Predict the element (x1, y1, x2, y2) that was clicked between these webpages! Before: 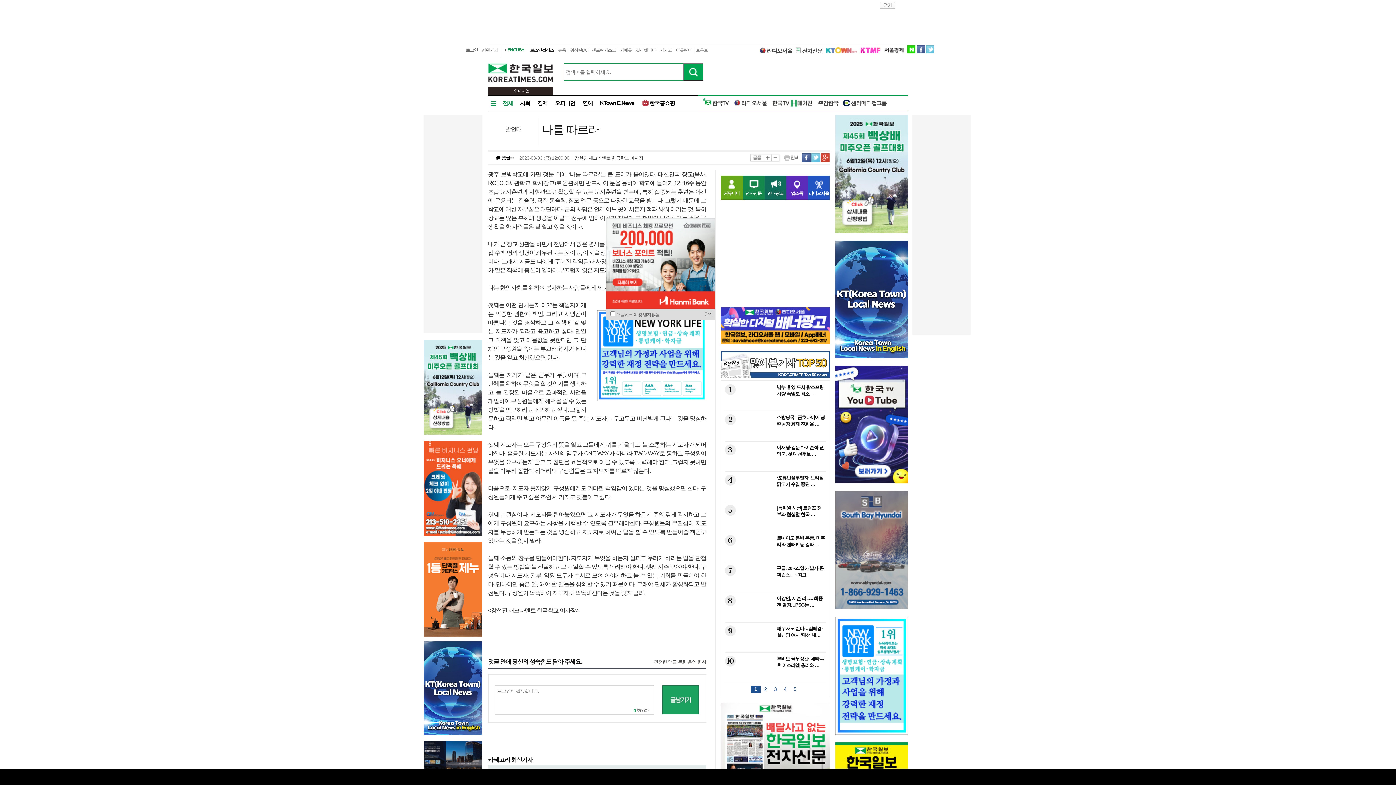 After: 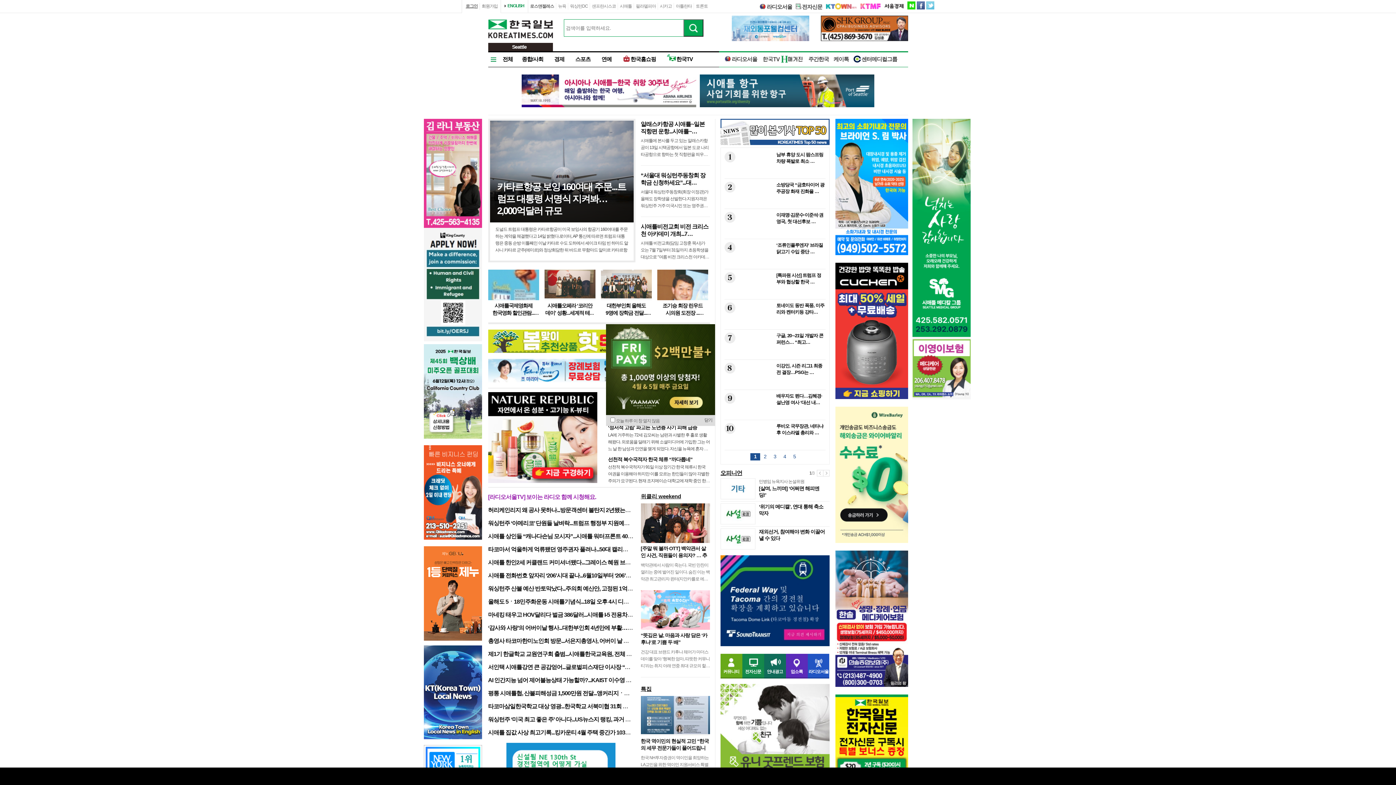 Action: label: 시애틀 bbox: (620, 47, 632, 52)